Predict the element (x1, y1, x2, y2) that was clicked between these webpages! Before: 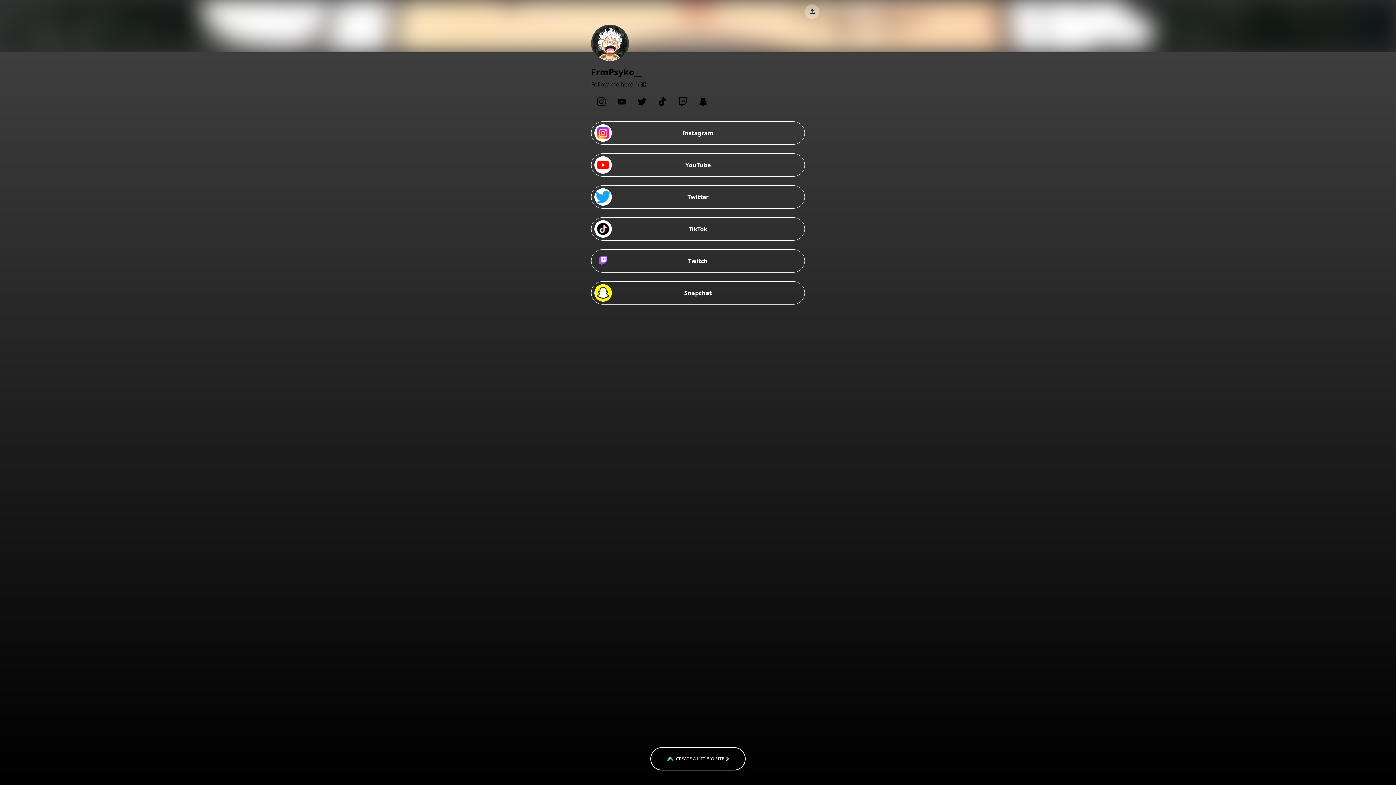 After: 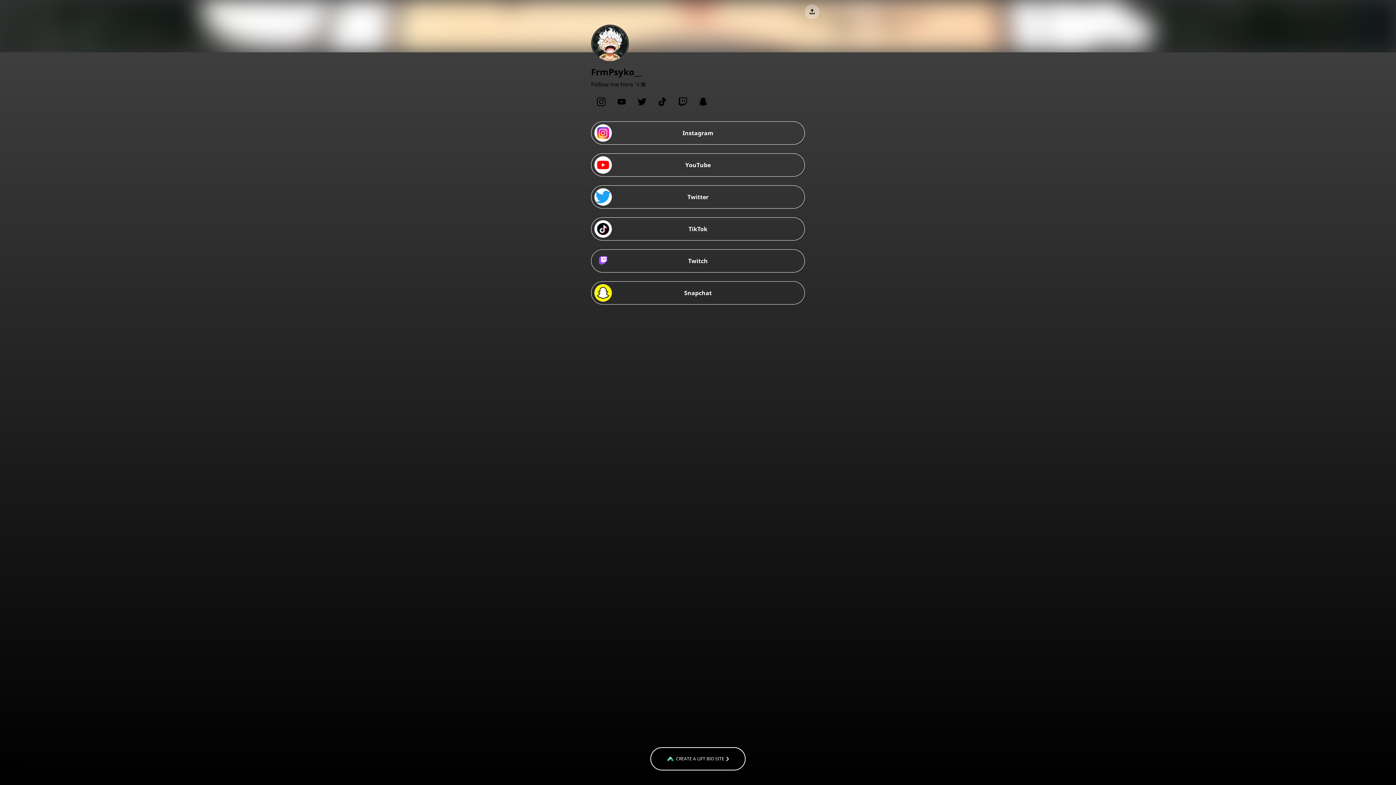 Action: bbox: (632, 97, 652, 106)